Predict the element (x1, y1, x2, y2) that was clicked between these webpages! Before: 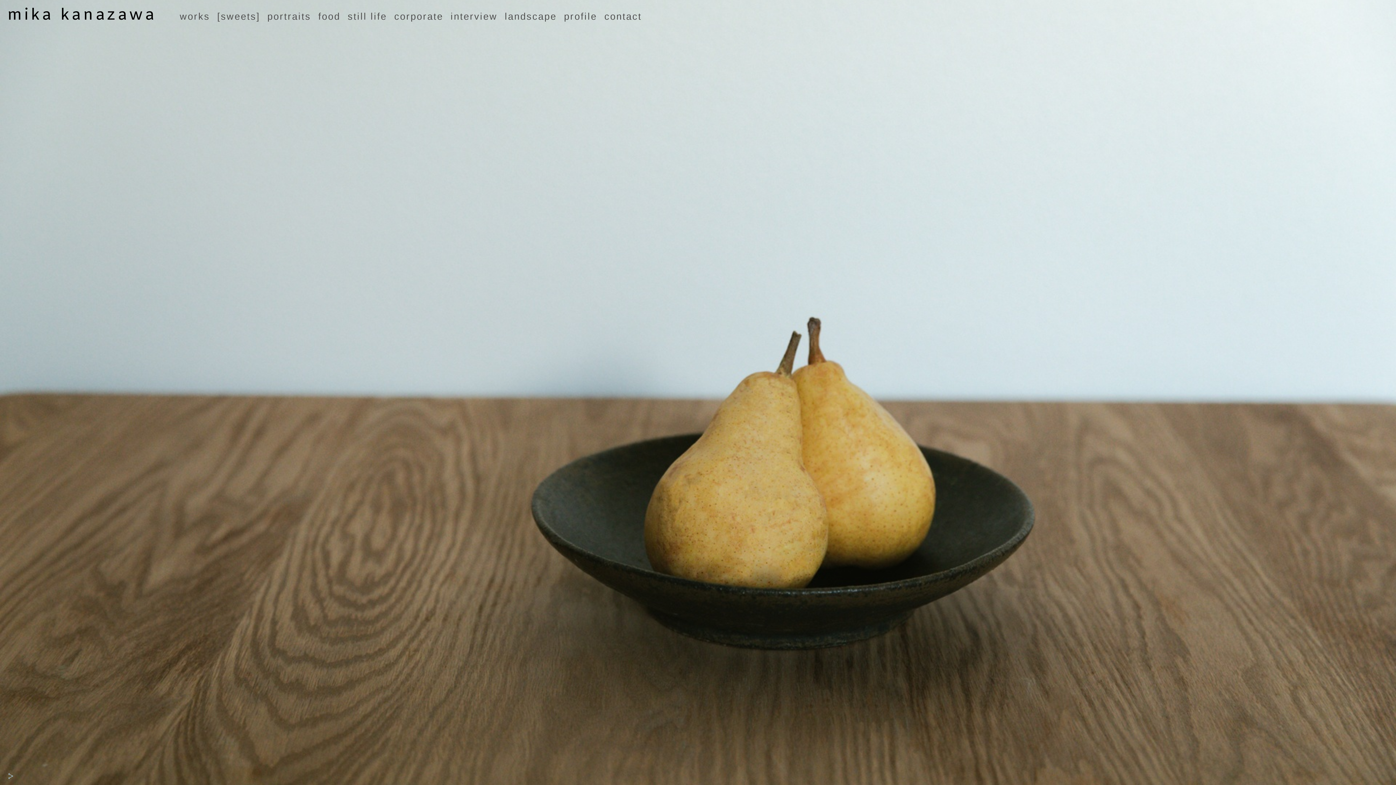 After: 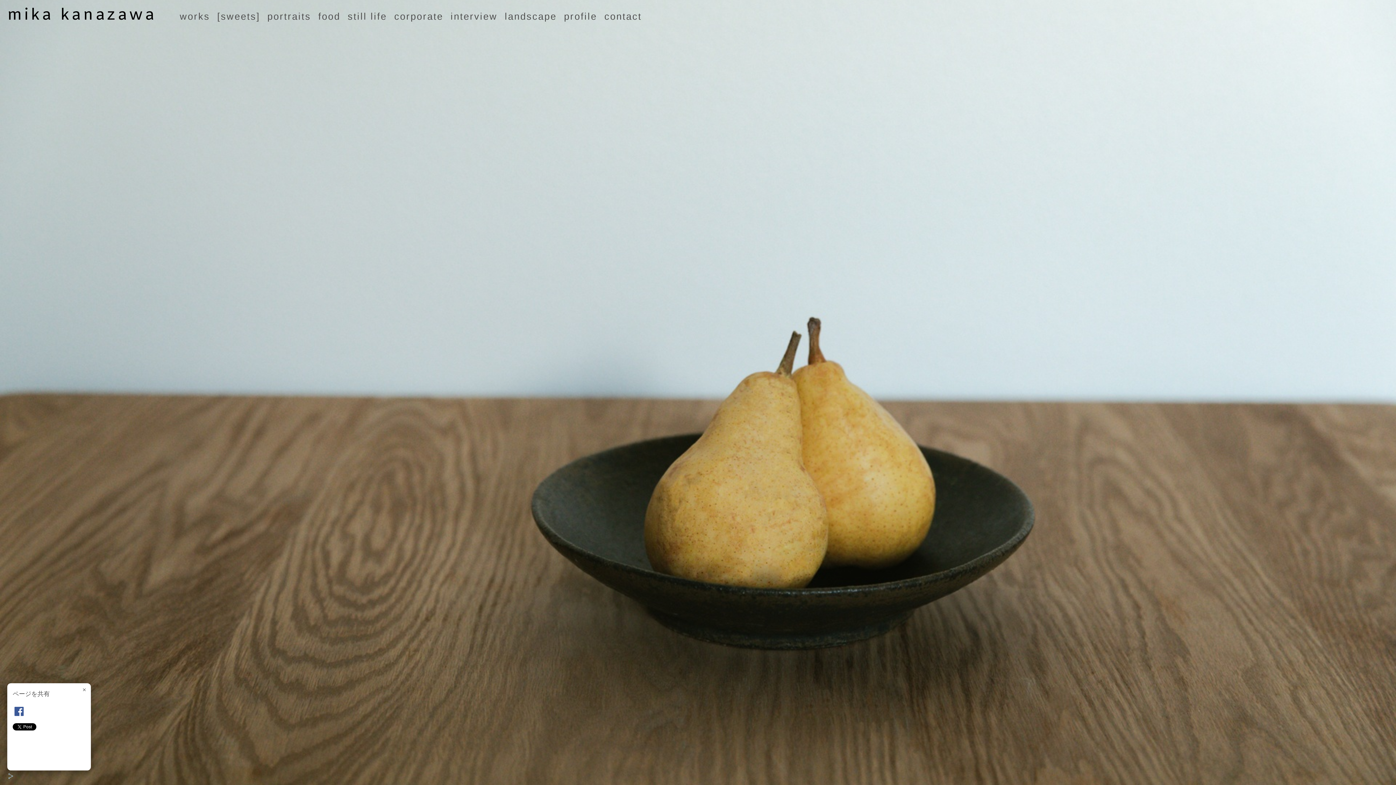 Action: bbox: (7, 775, 14, 781)